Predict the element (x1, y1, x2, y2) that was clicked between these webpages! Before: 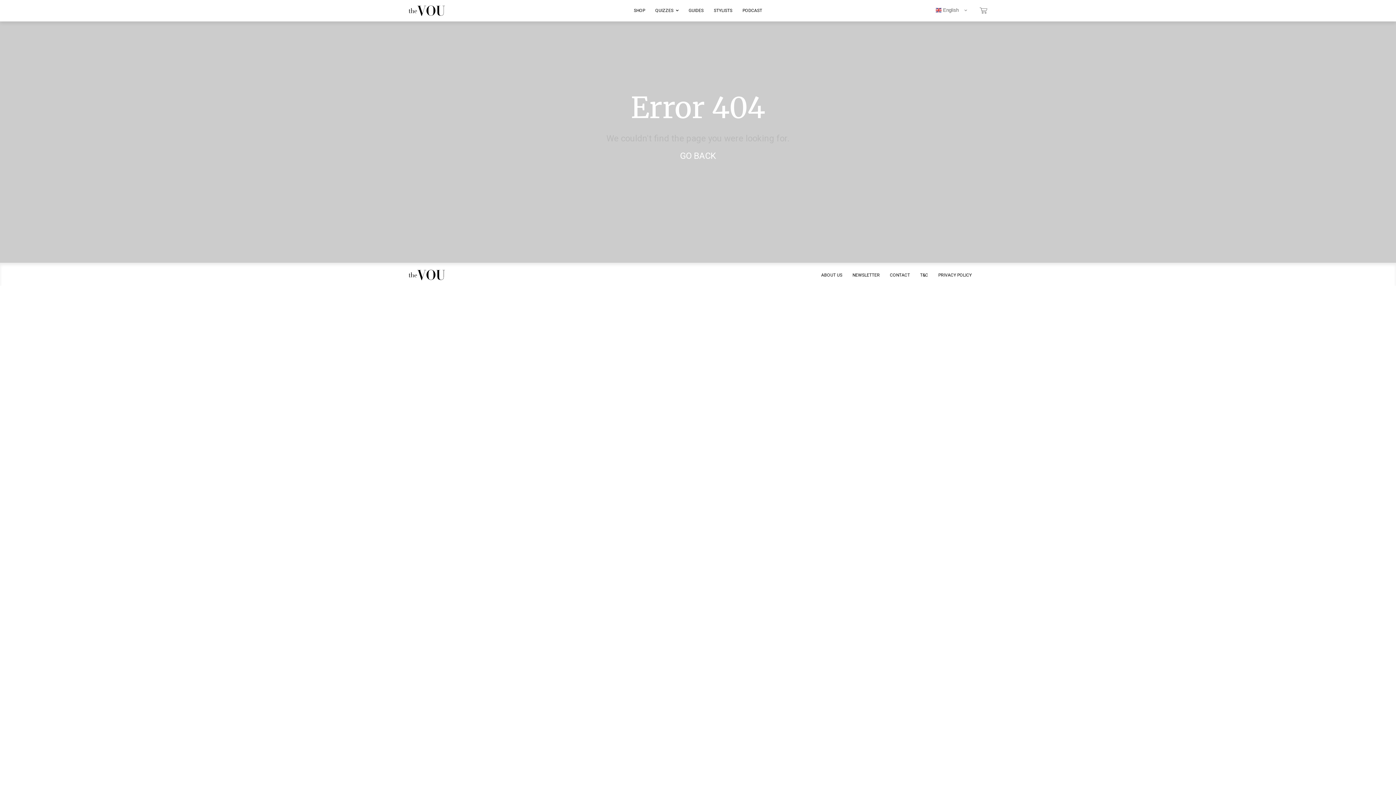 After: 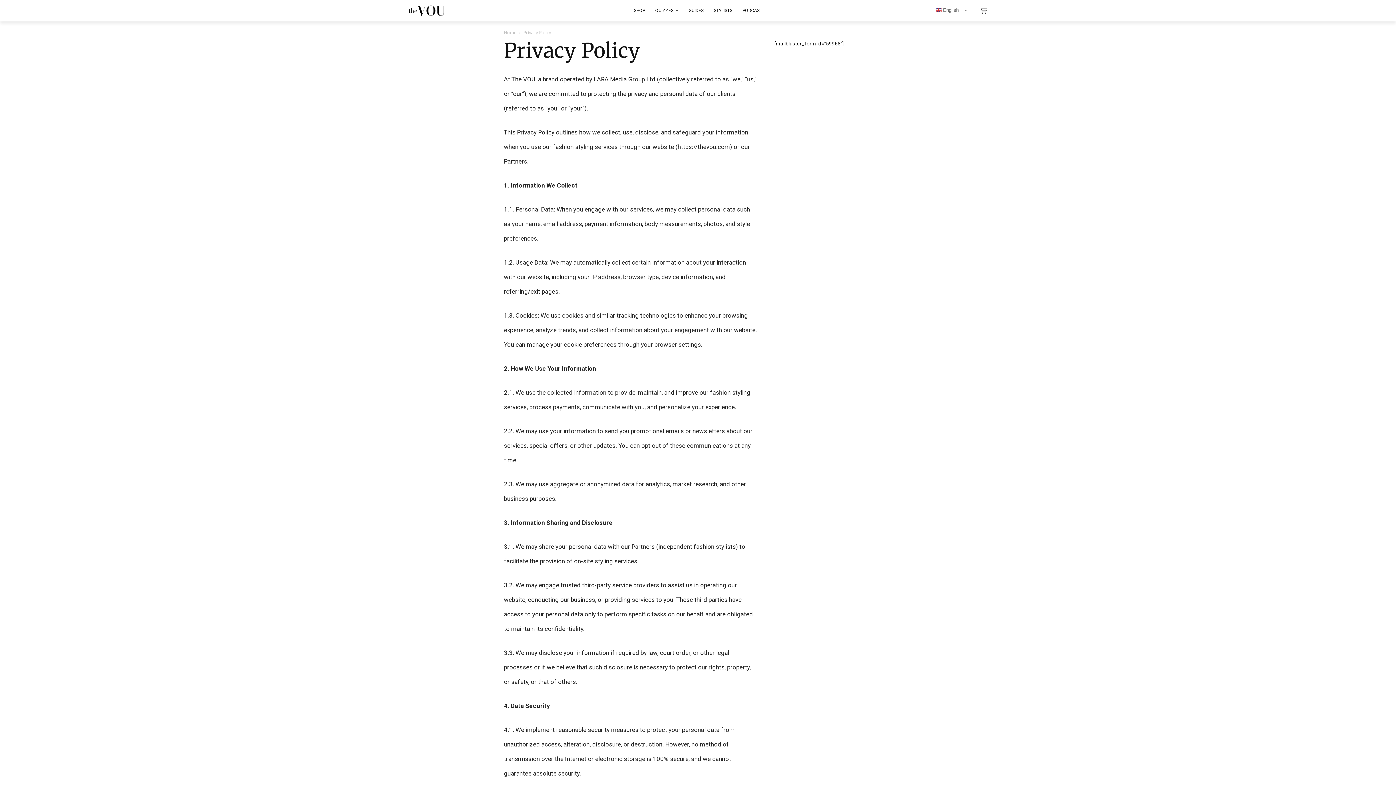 Action: label: PRIVACY POLICY bbox: (933, 266, 977, 283)